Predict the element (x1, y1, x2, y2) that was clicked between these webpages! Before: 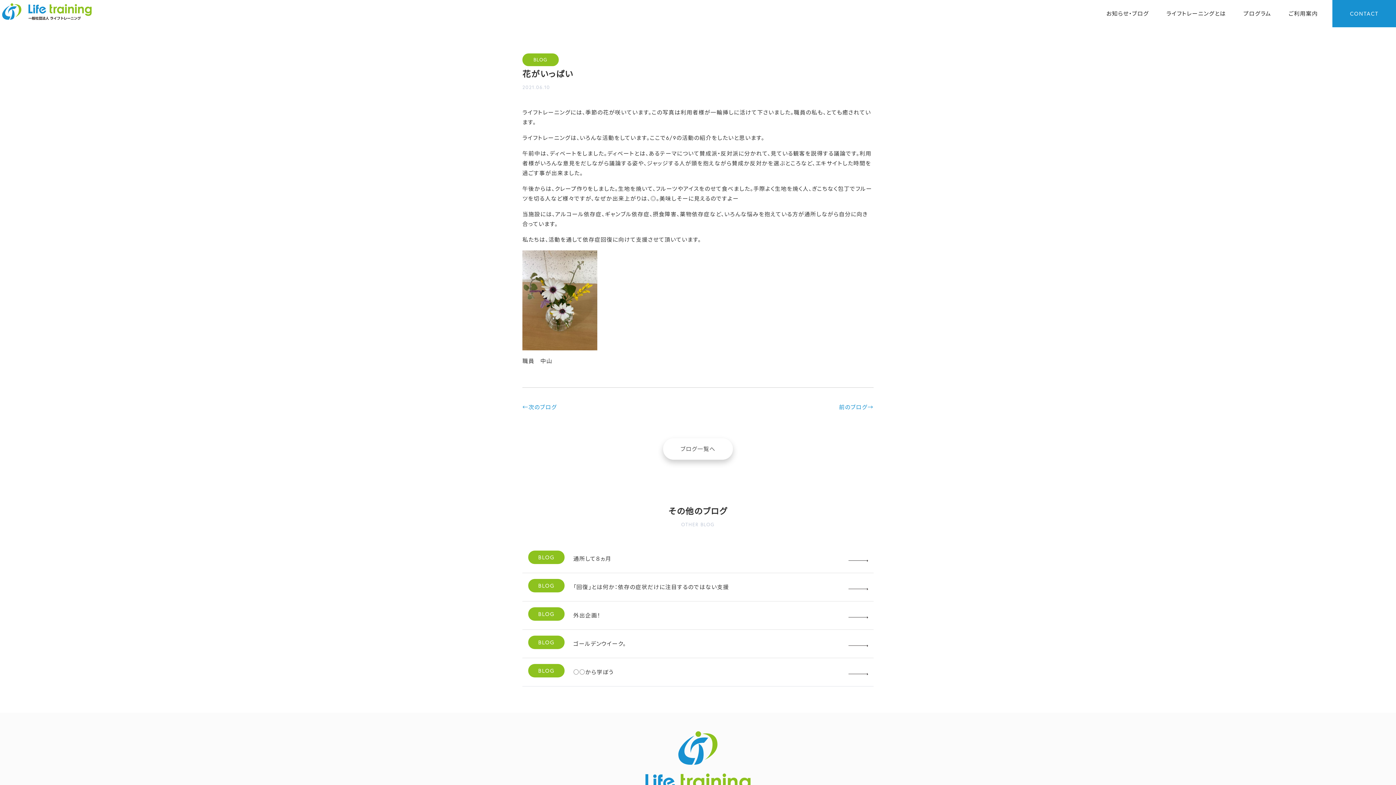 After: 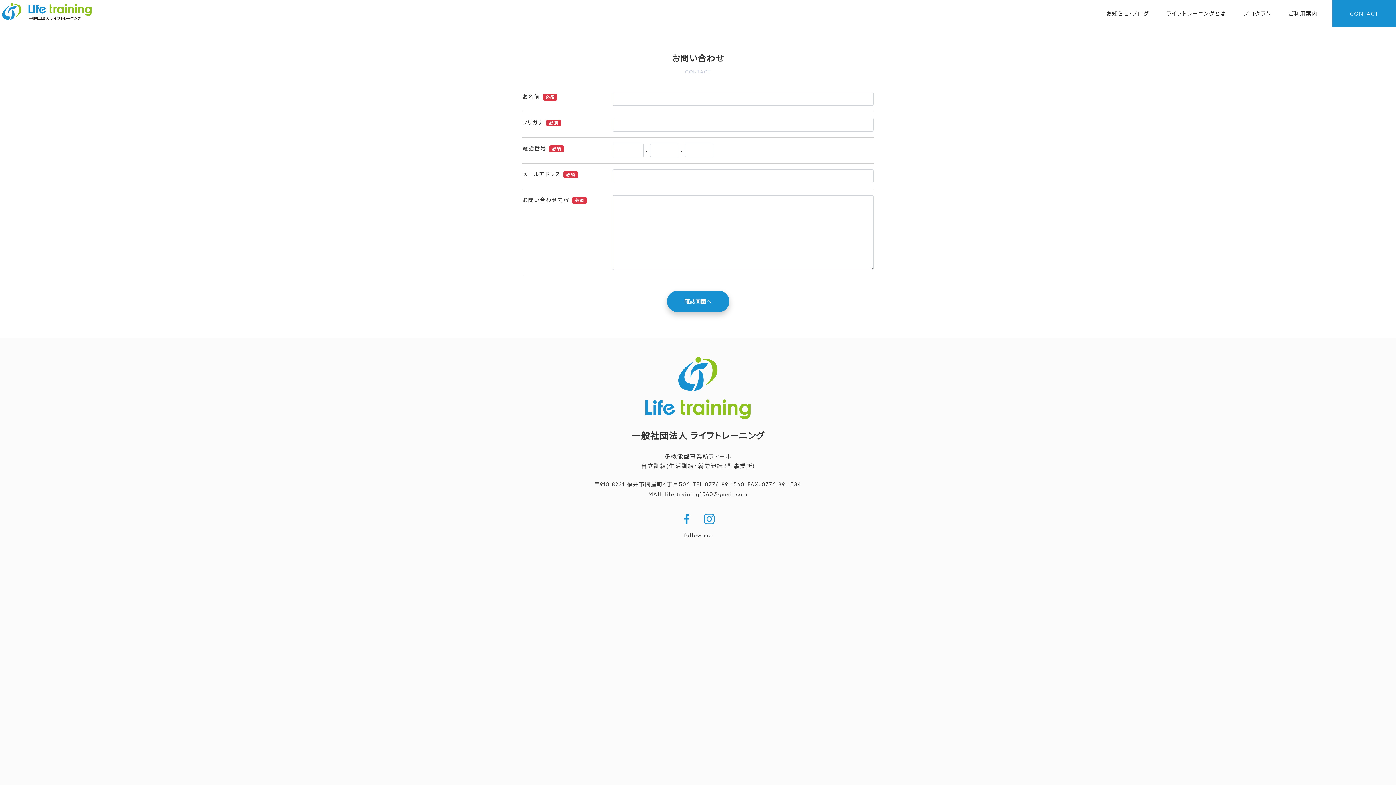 Action: bbox: (1332, 0, 1396, 27) label: CONTACT